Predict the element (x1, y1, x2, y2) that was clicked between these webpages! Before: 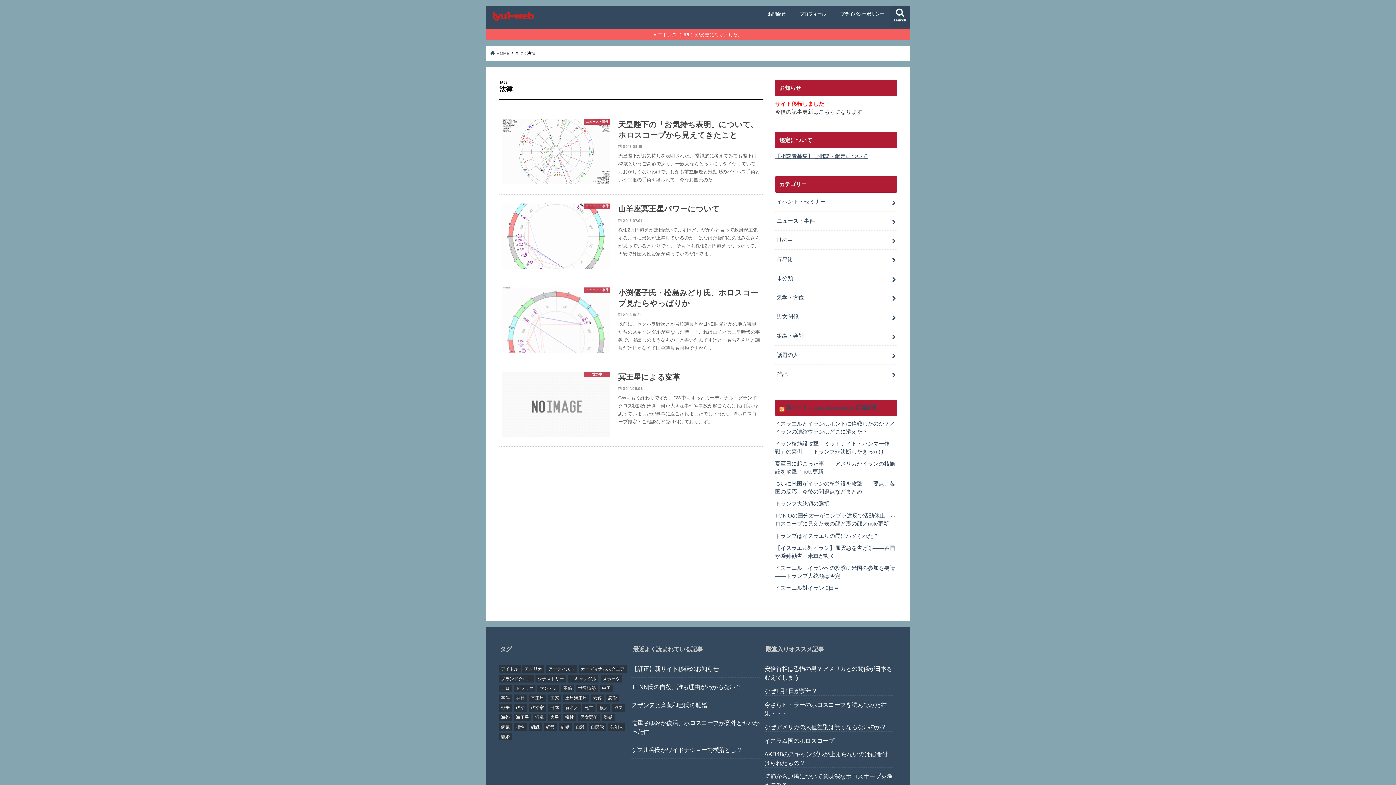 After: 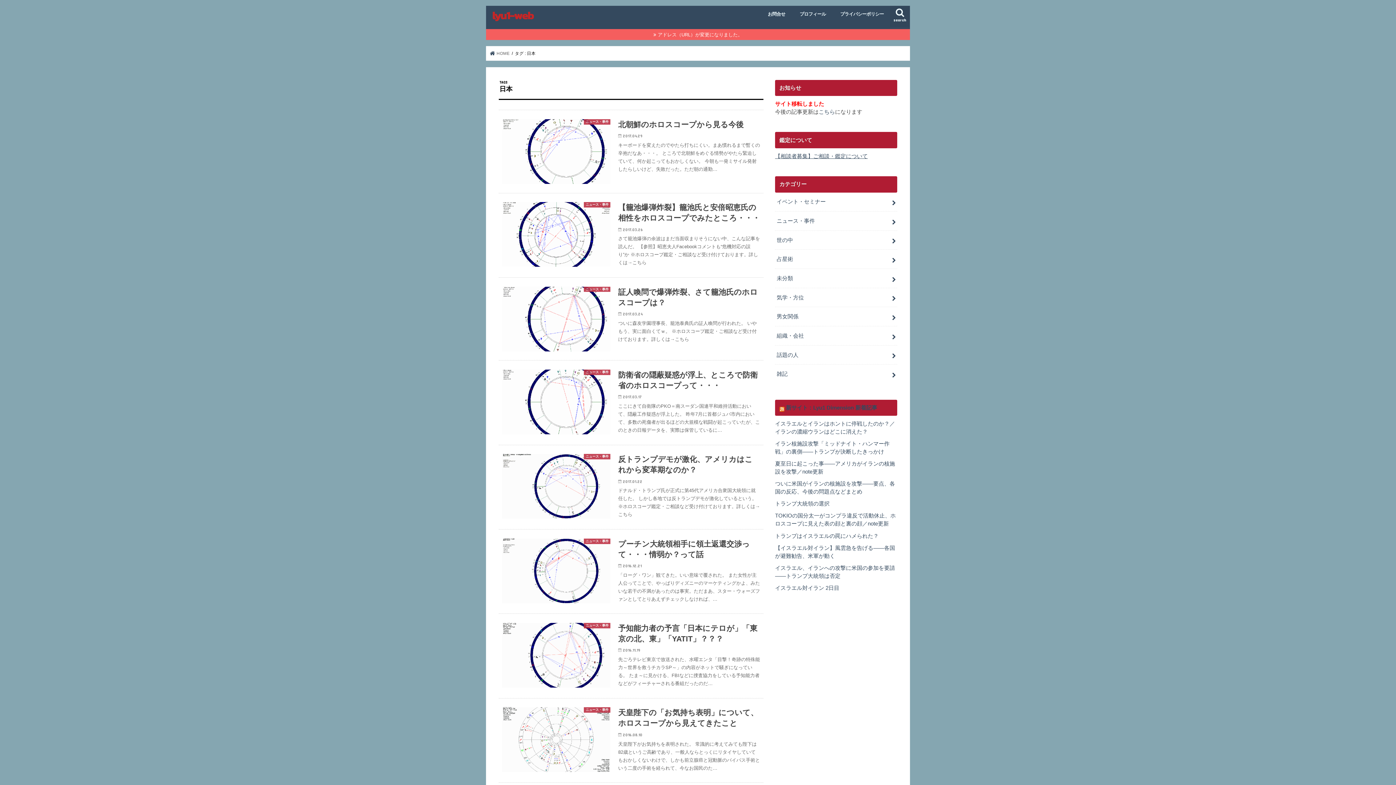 Action: label: 日本 (29個の項目) bbox: (548, 704, 561, 711)